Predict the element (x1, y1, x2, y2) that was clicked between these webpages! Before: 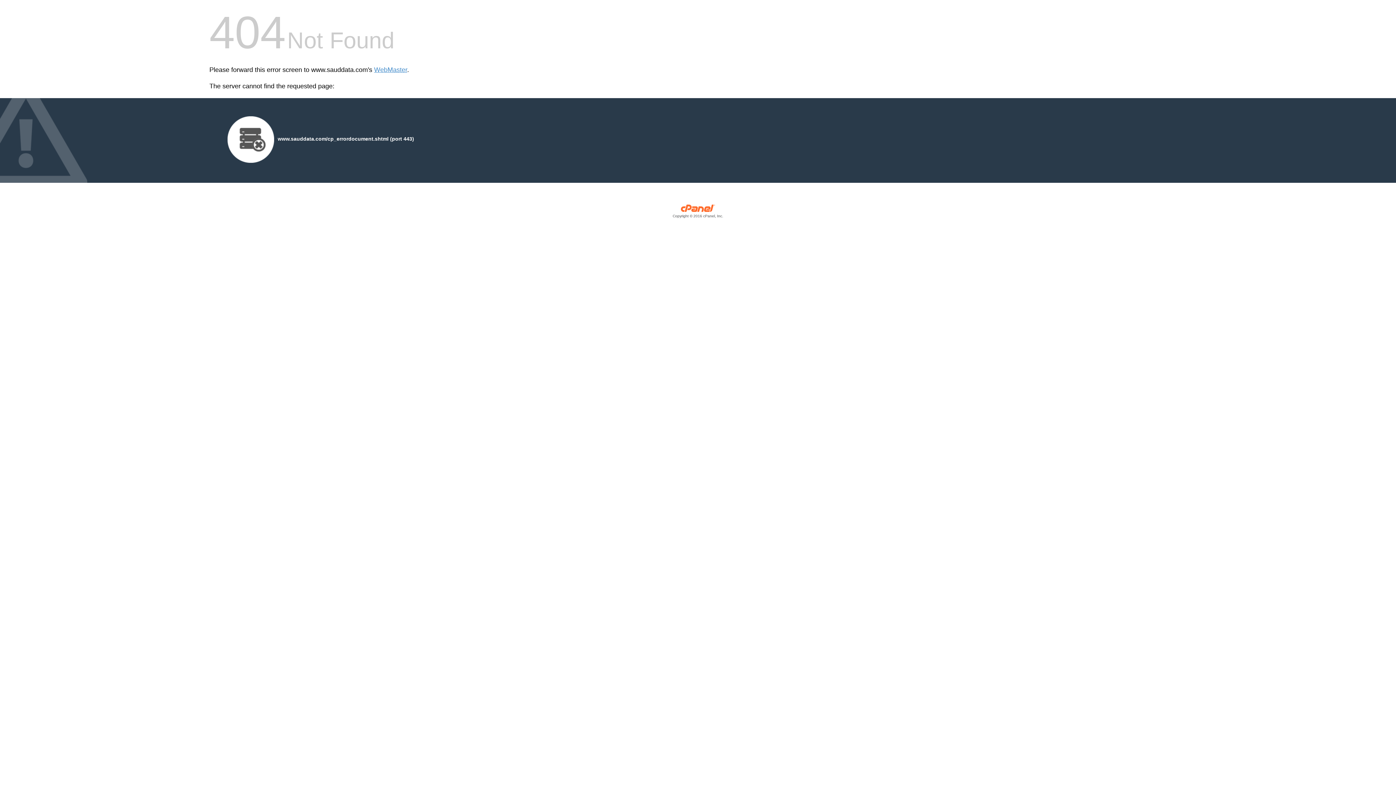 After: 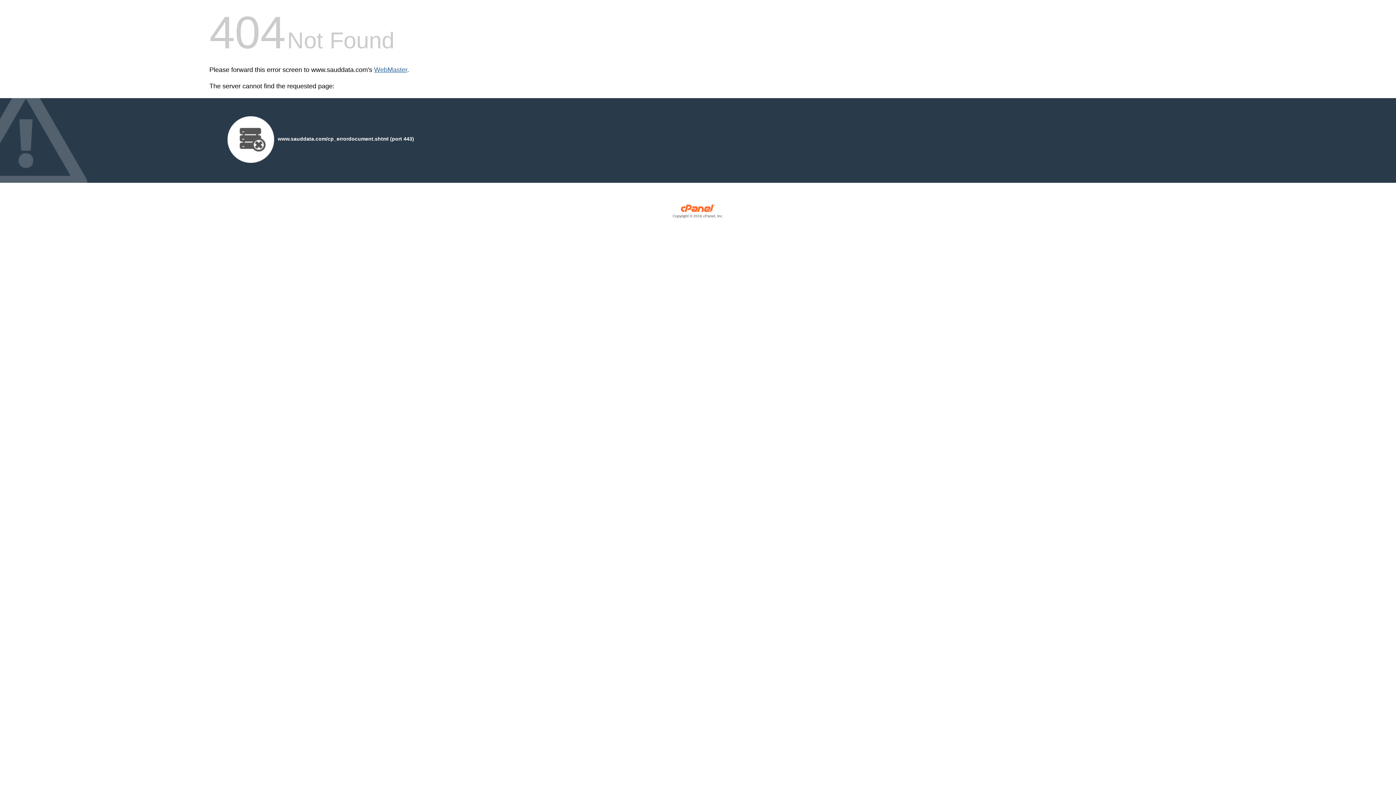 Action: label: WebMaster bbox: (374, 66, 407, 73)